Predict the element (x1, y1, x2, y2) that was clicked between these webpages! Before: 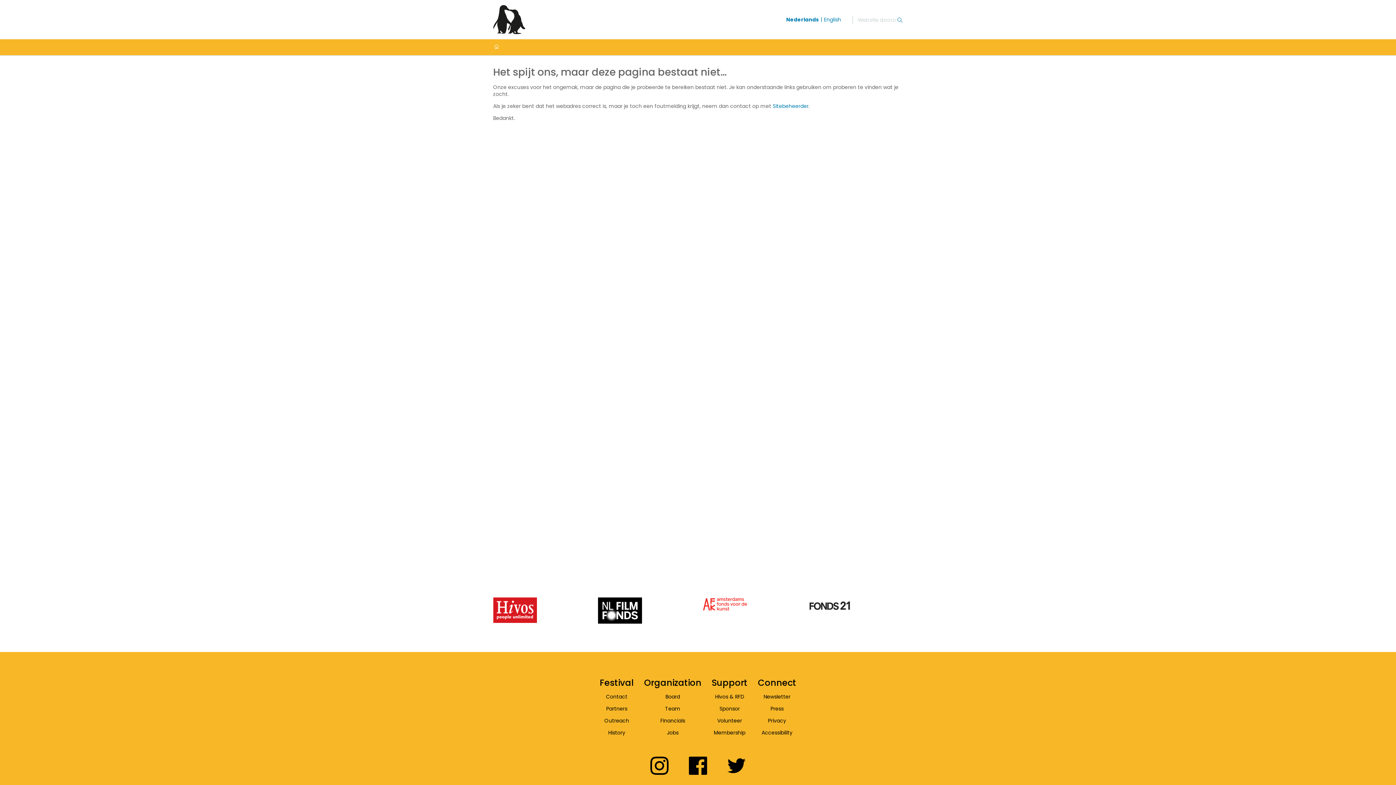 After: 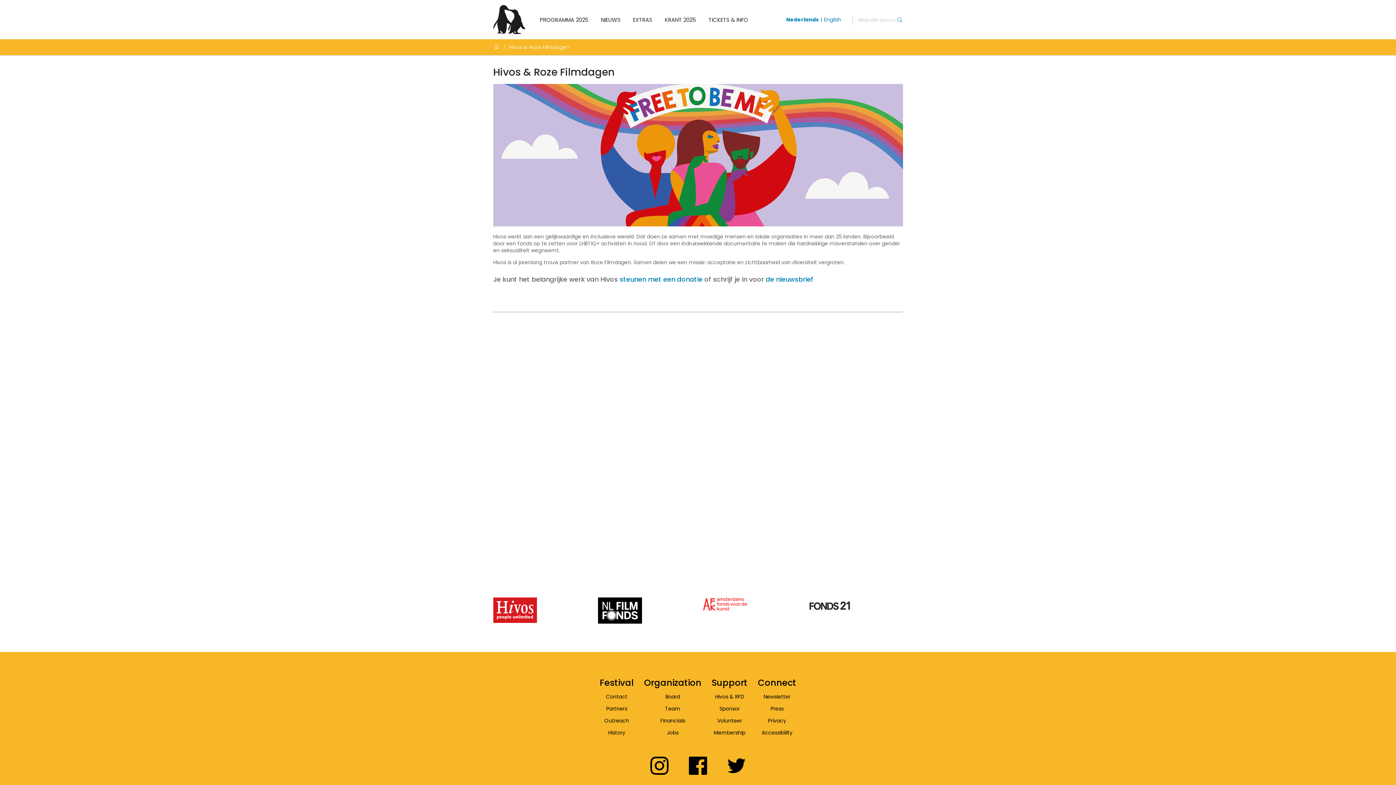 Action: bbox: (711, 688, 747, 700) label: Hivos & RFD